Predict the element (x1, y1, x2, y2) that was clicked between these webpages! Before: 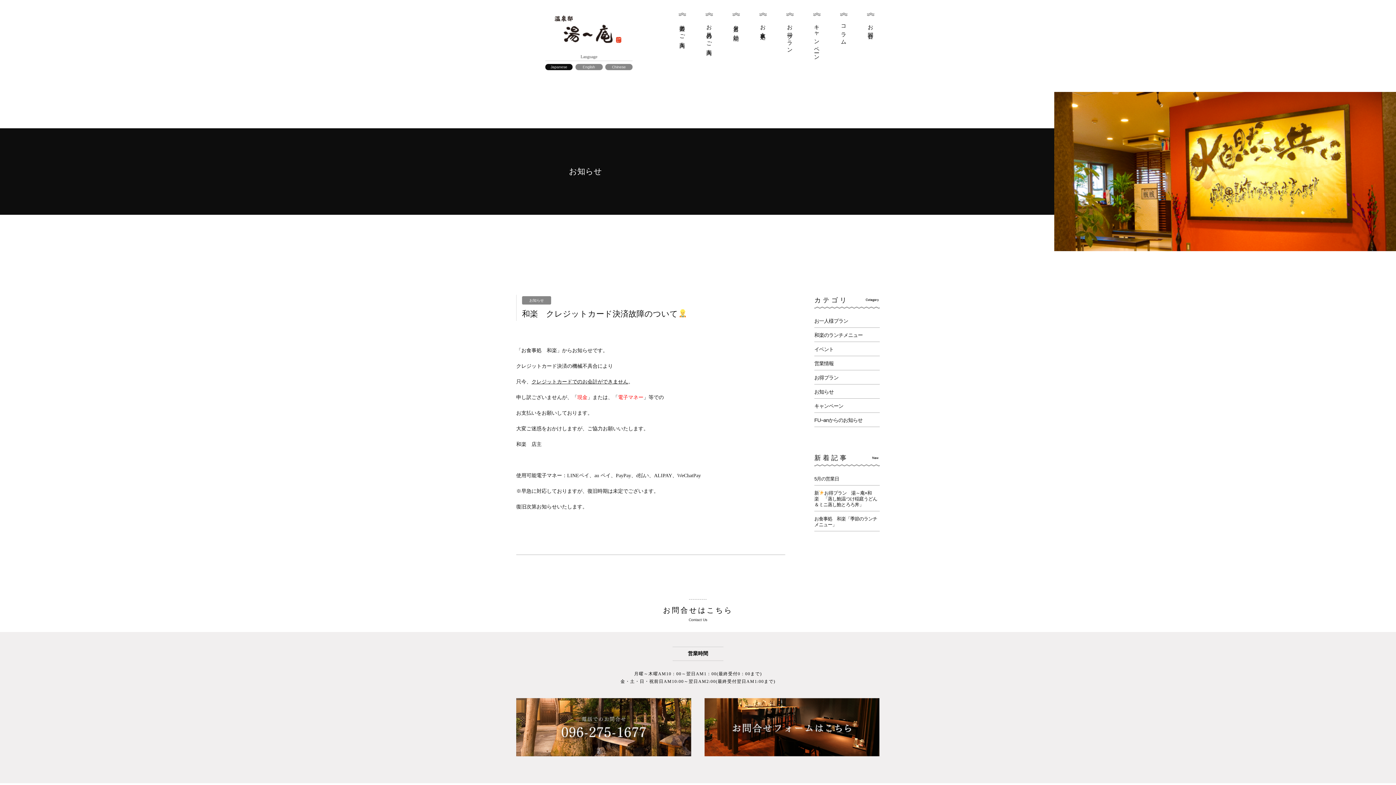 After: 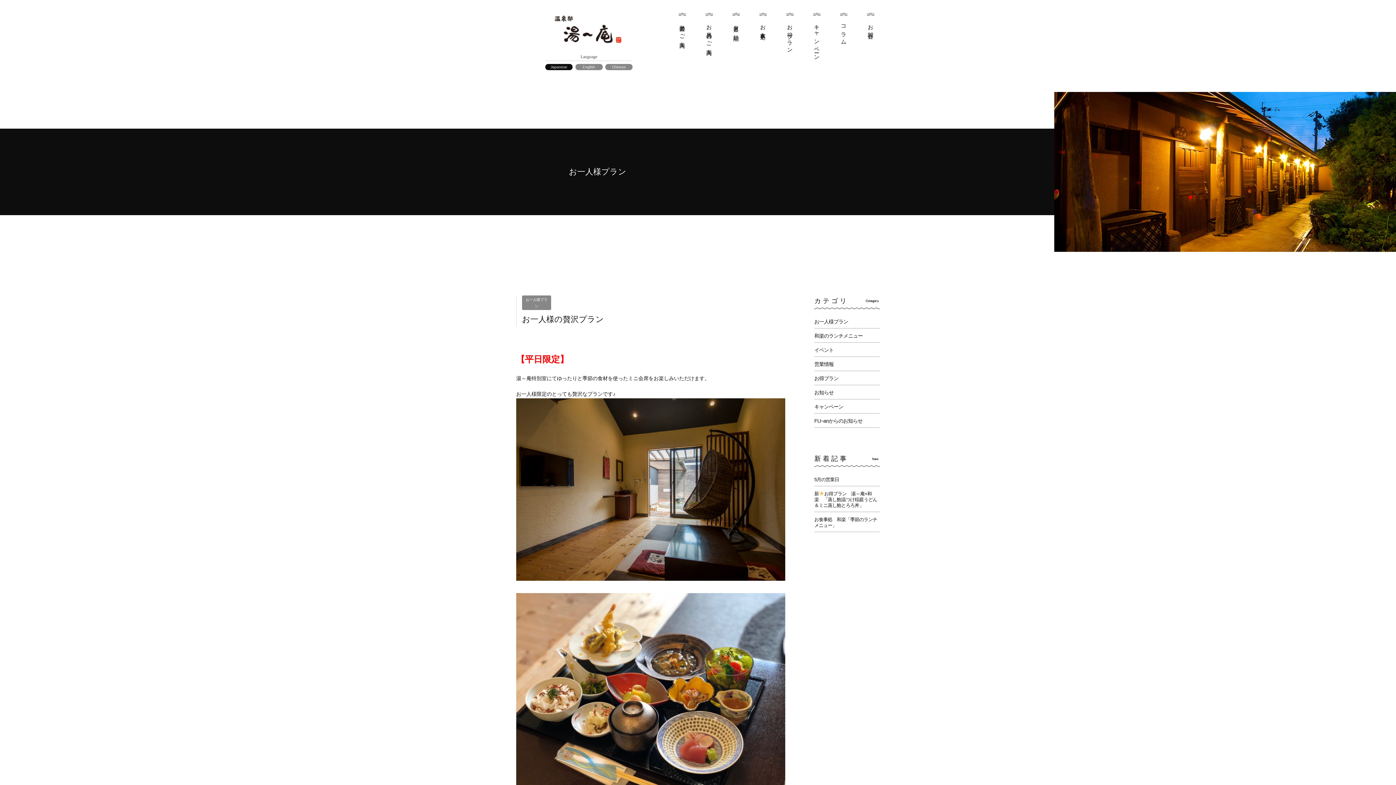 Action: bbox: (814, 318, 848, 323) label: お一人様プラン